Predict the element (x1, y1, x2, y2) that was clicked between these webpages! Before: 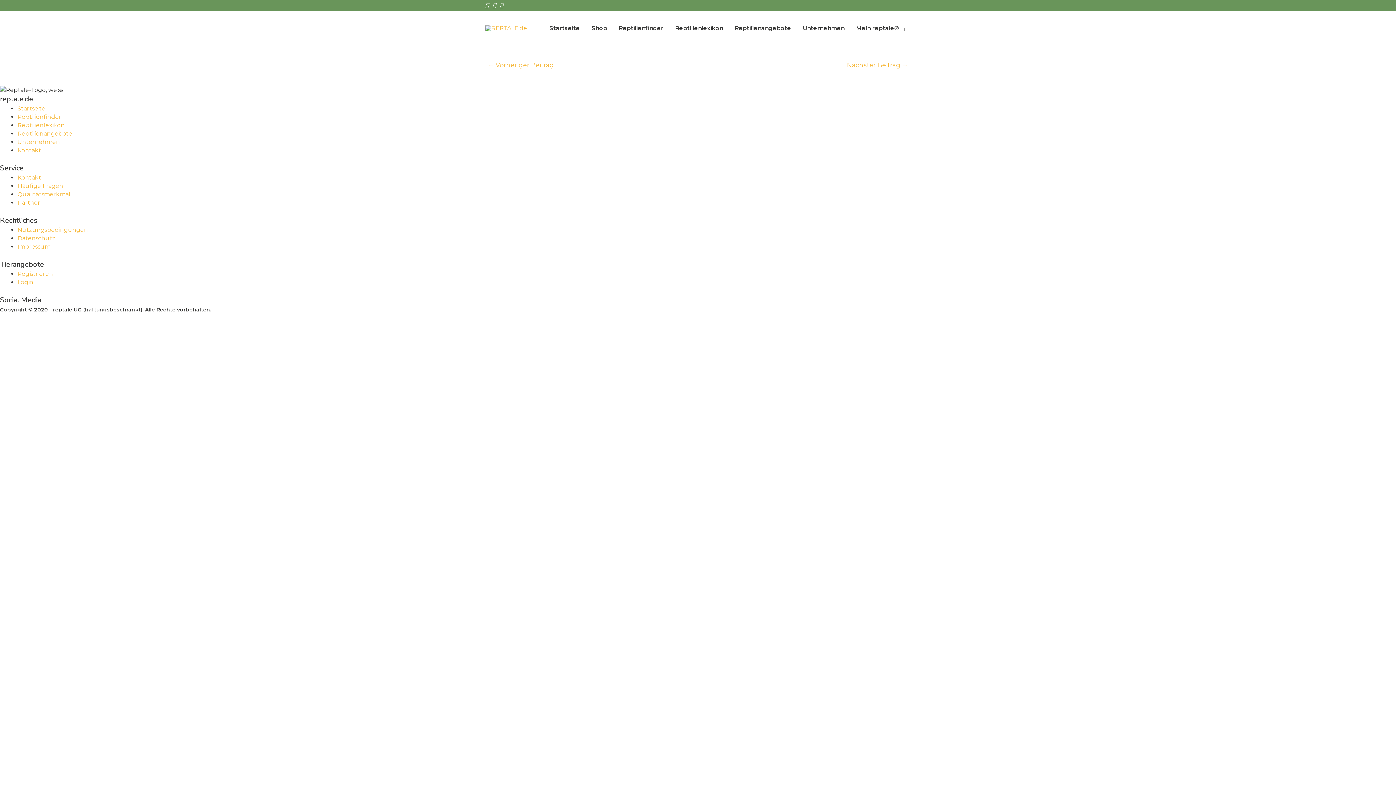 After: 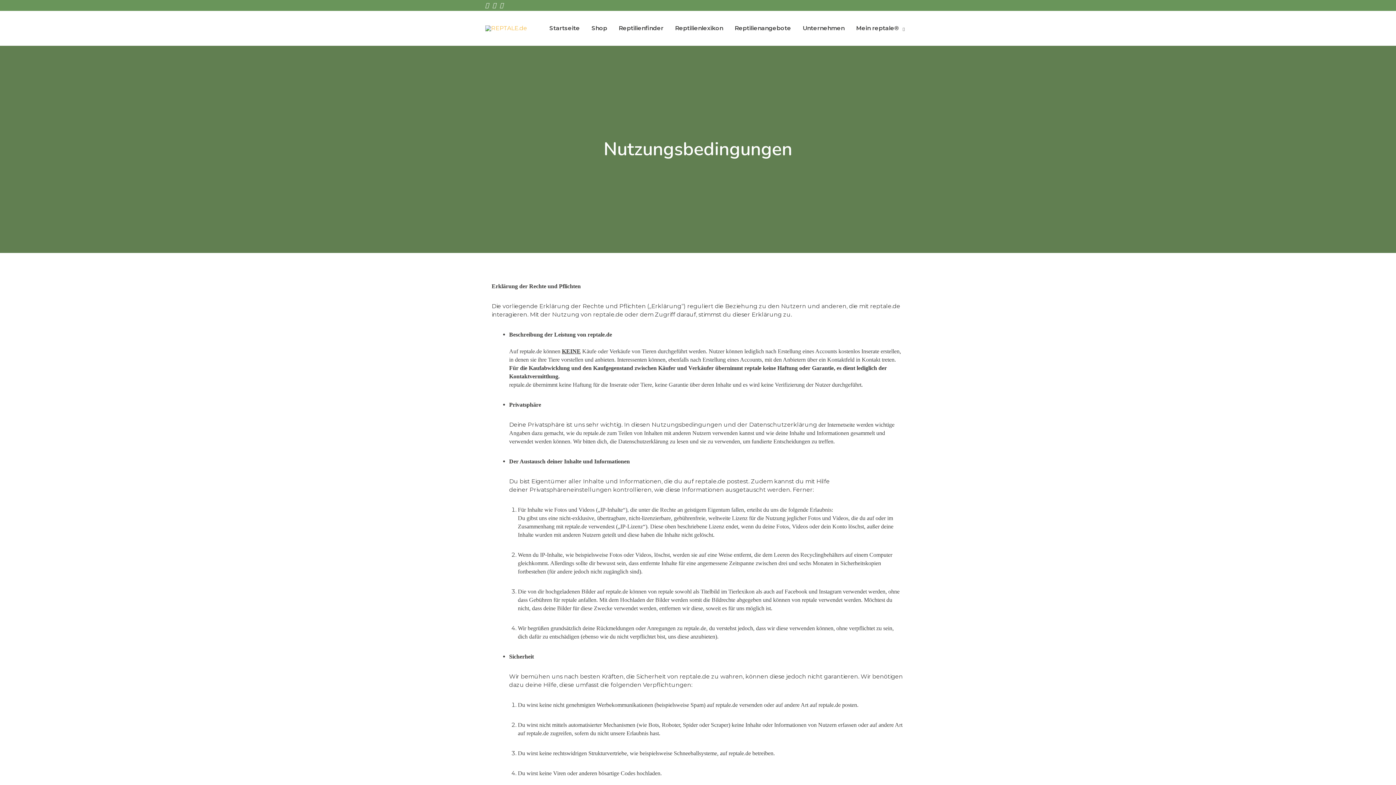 Action: bbox: (17, 226, 88, 233) label: Nutzungs­bedingungen